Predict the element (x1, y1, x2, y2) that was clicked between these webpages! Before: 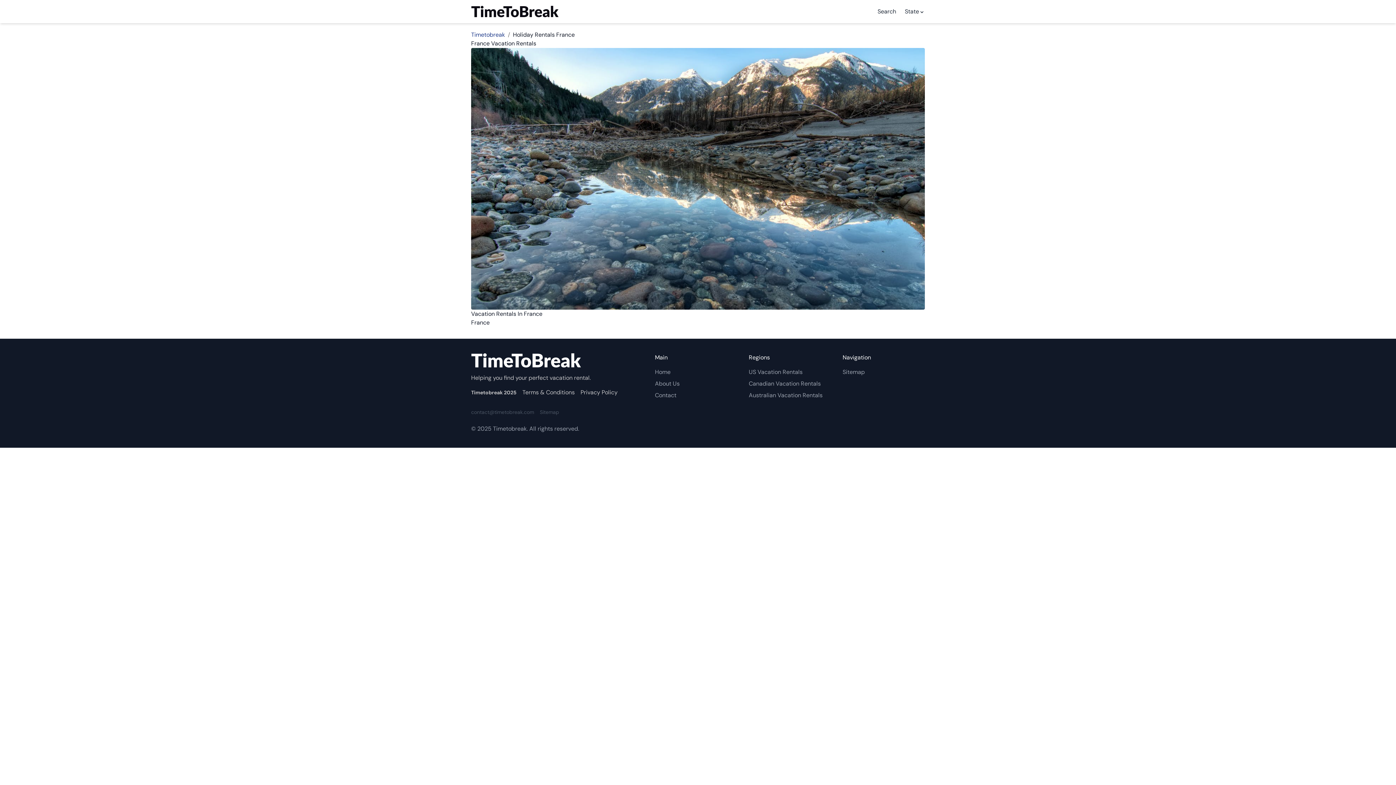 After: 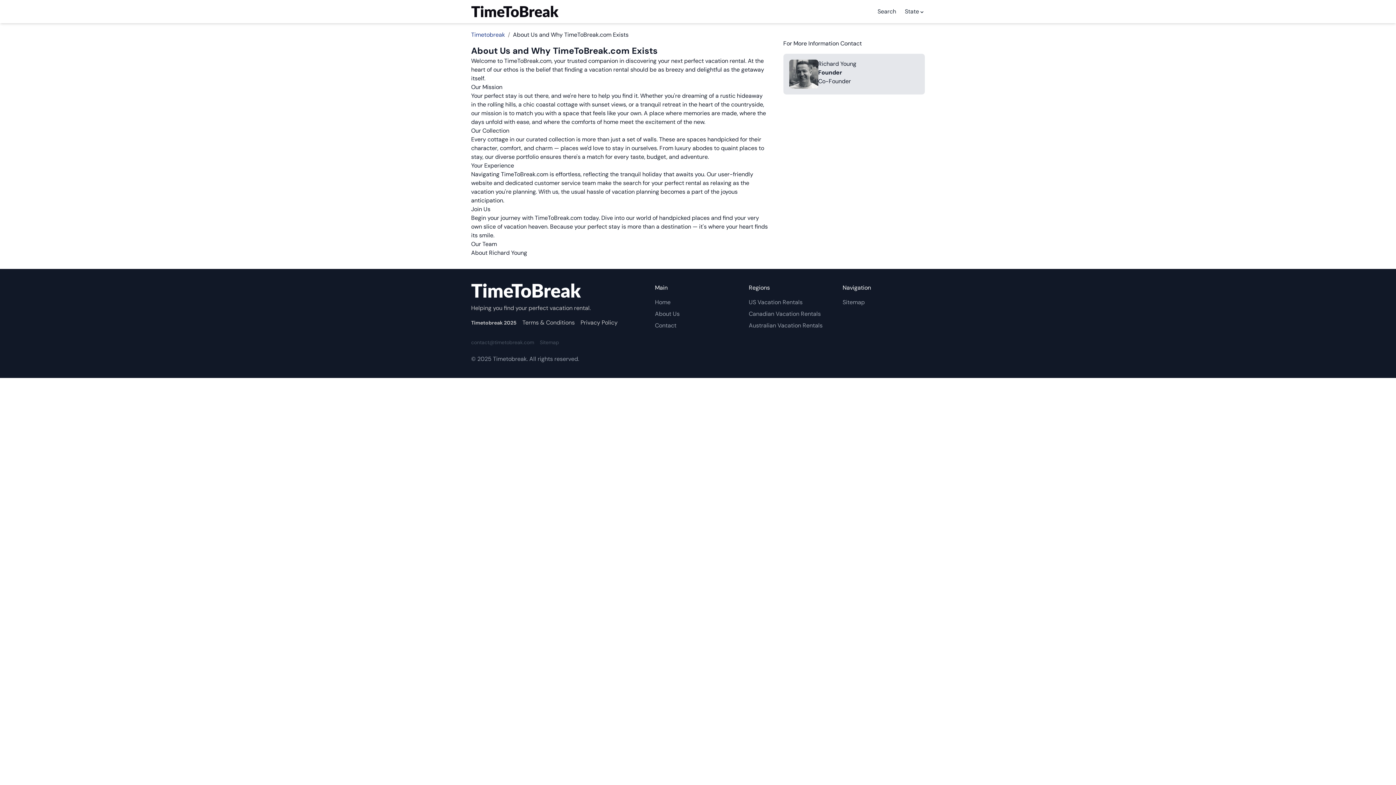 Action: label: About Us bbox: (655, 379, 679, 387)